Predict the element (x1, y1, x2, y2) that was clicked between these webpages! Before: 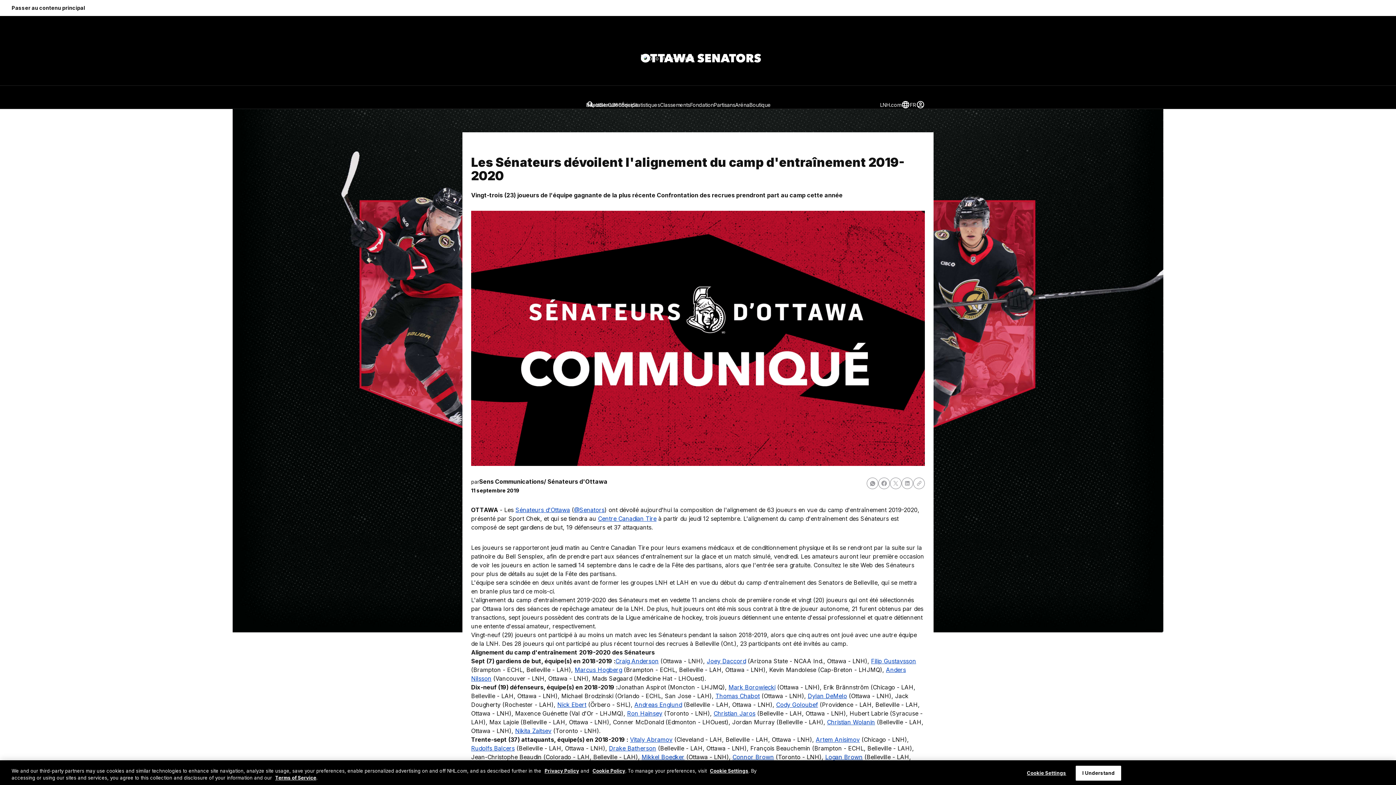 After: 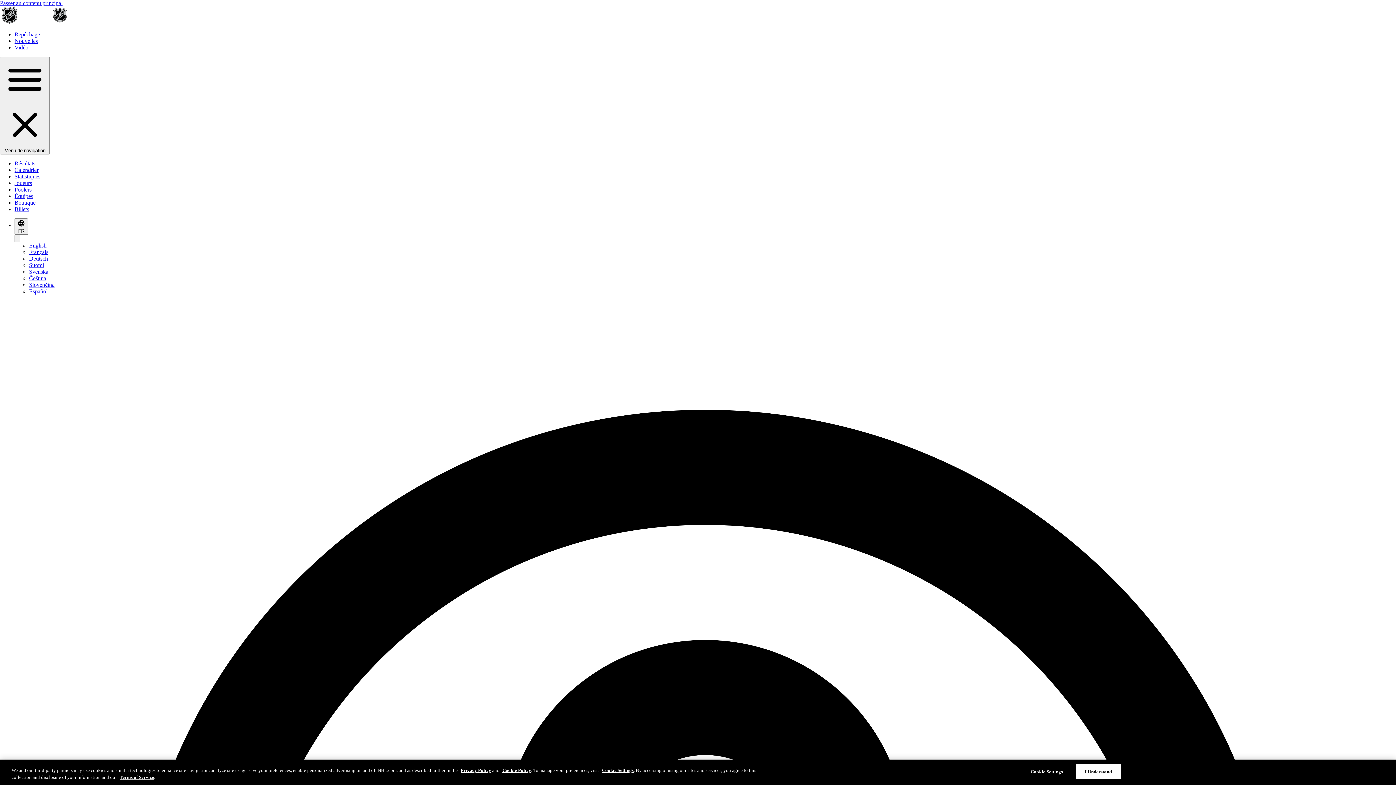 Action: label: Christian Wolanin bbox: (827, 718, 875, 726)